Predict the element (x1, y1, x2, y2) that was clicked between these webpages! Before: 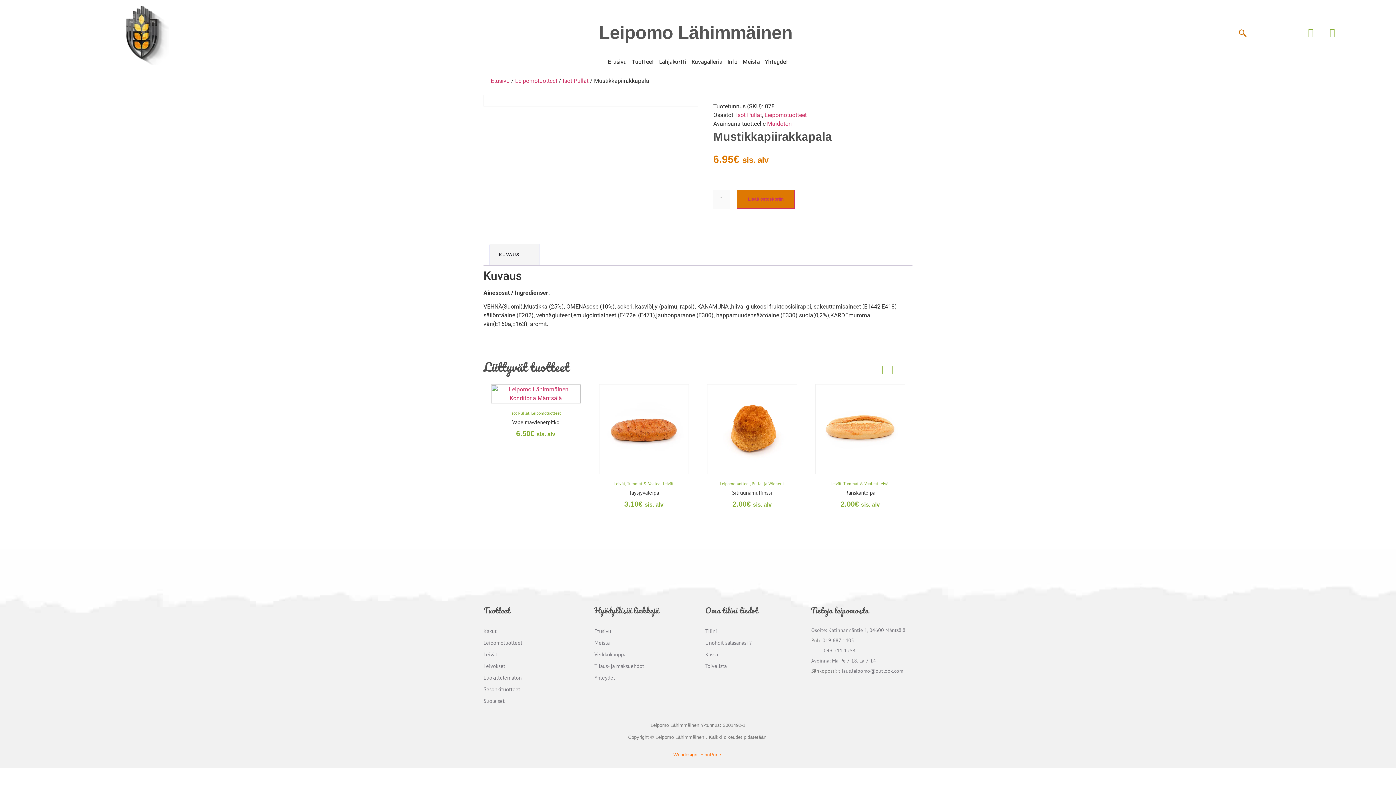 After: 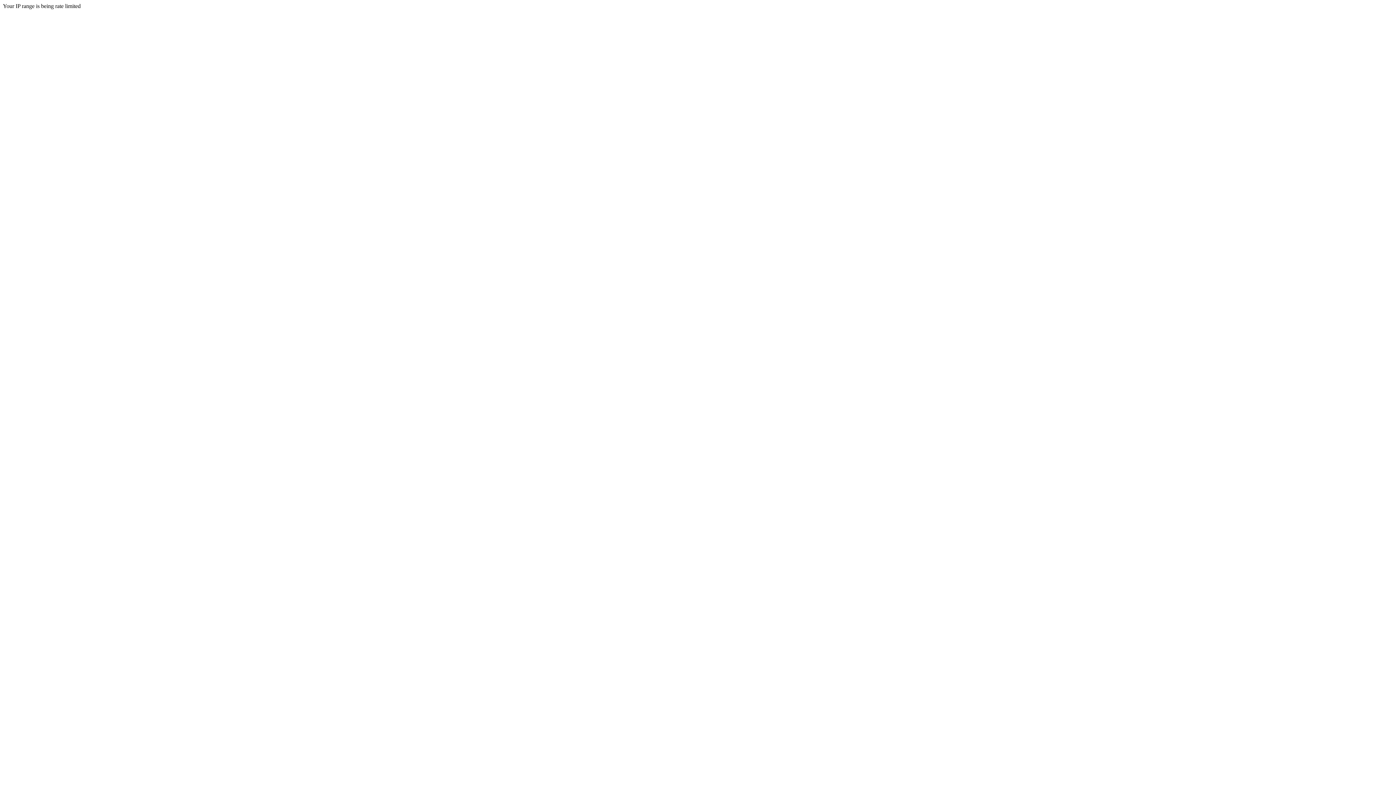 Action: label: Etusivu bbox: (594, 625, 698, 637)